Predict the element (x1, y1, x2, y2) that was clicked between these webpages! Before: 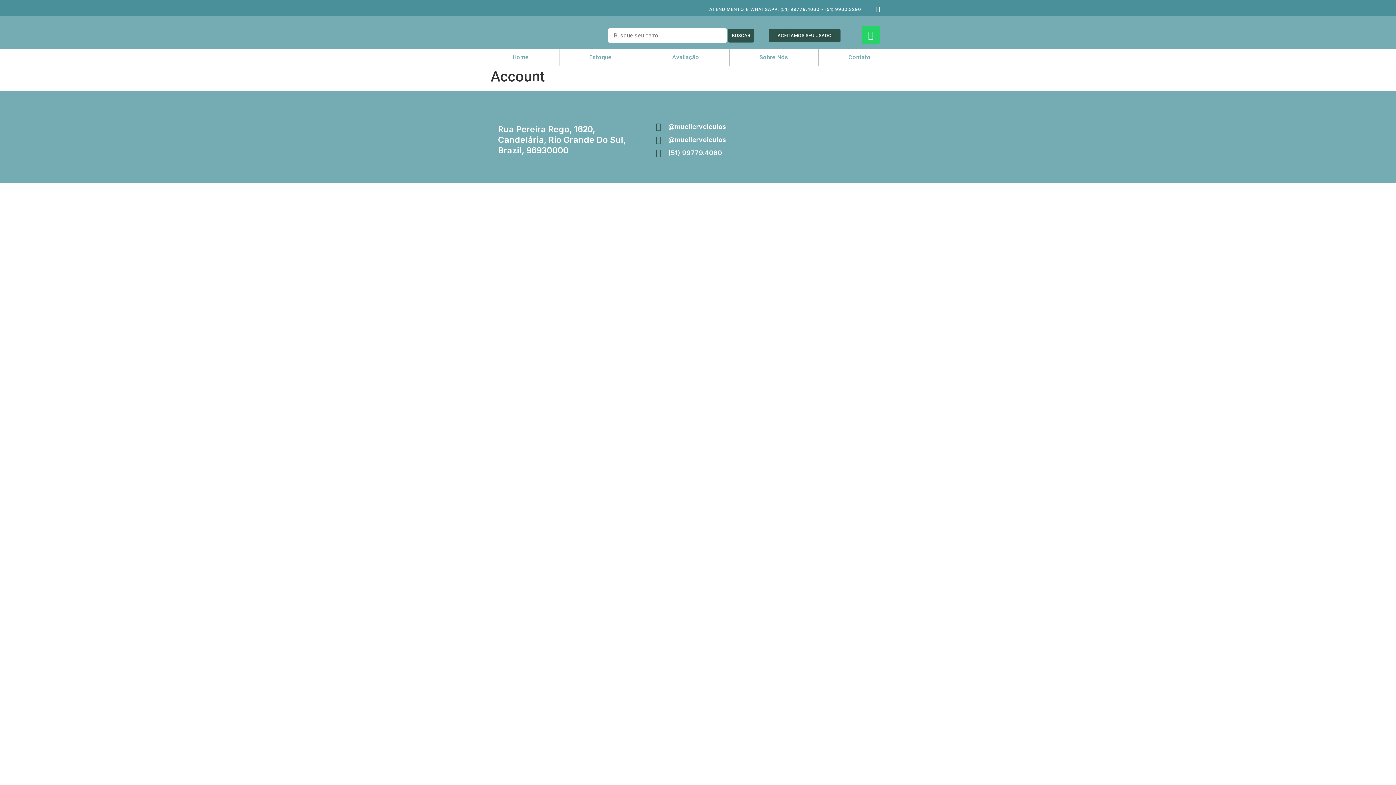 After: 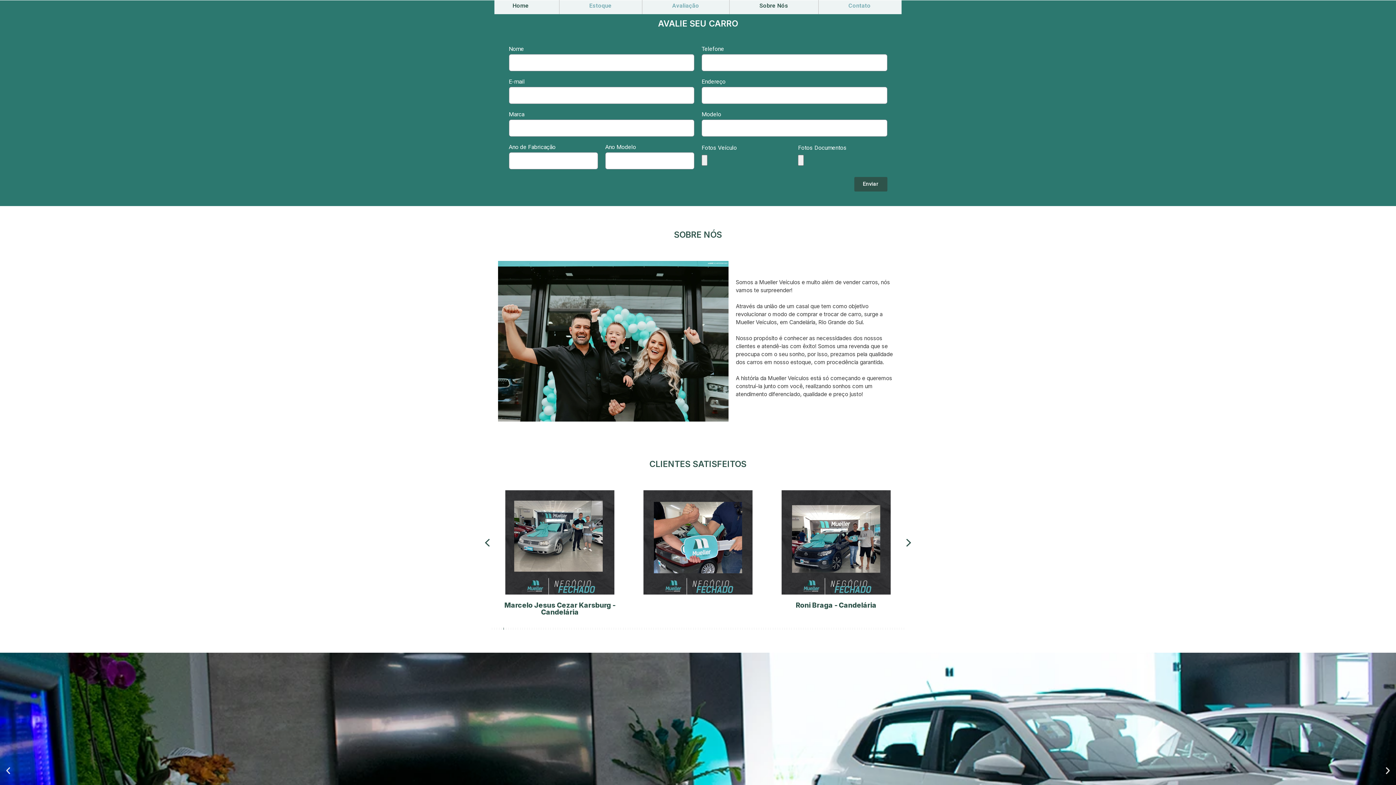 Action: bbox: (769, 29, 840, 42) label: ACEITAMOS SEU USADO